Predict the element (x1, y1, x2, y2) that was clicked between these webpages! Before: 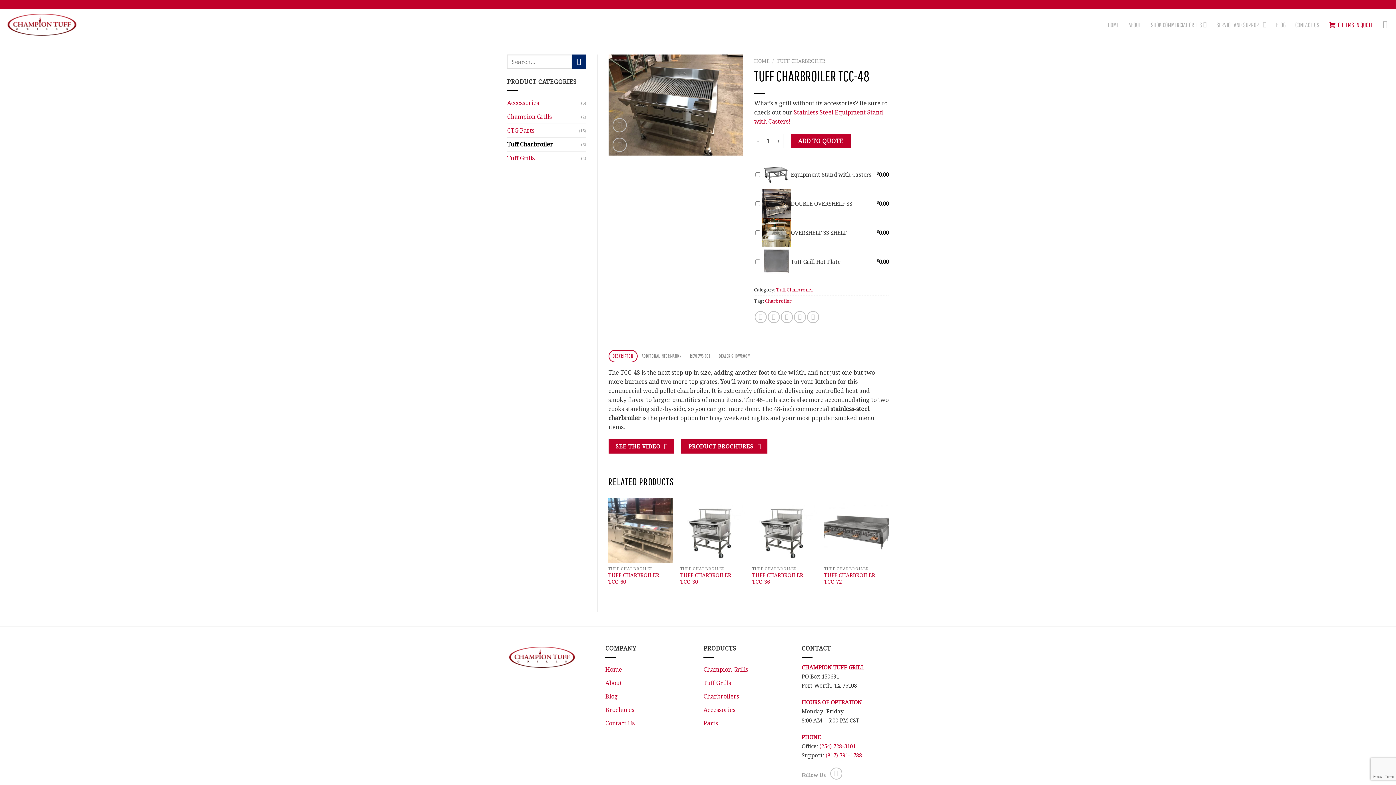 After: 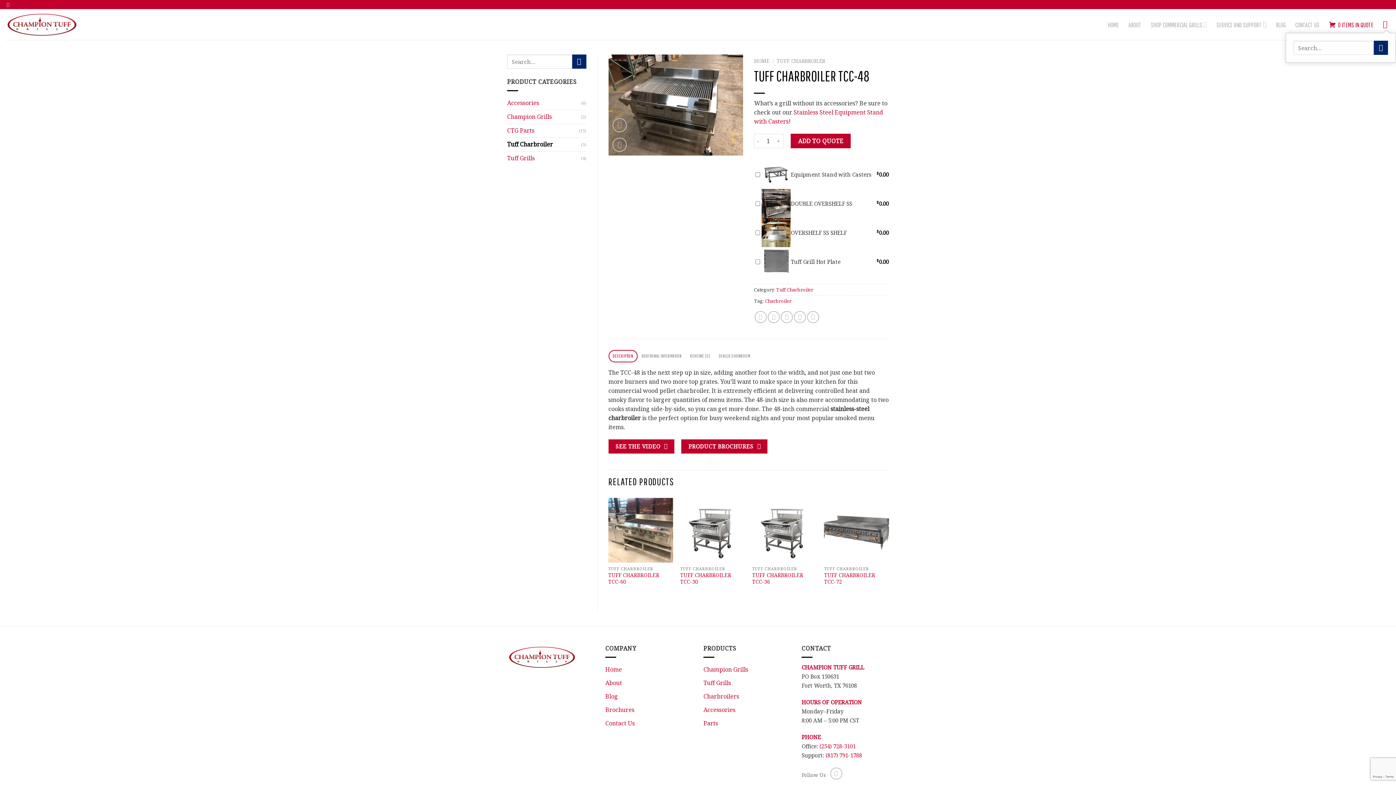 Action: label: Search bbox: (1383, 16, 1390, 32)